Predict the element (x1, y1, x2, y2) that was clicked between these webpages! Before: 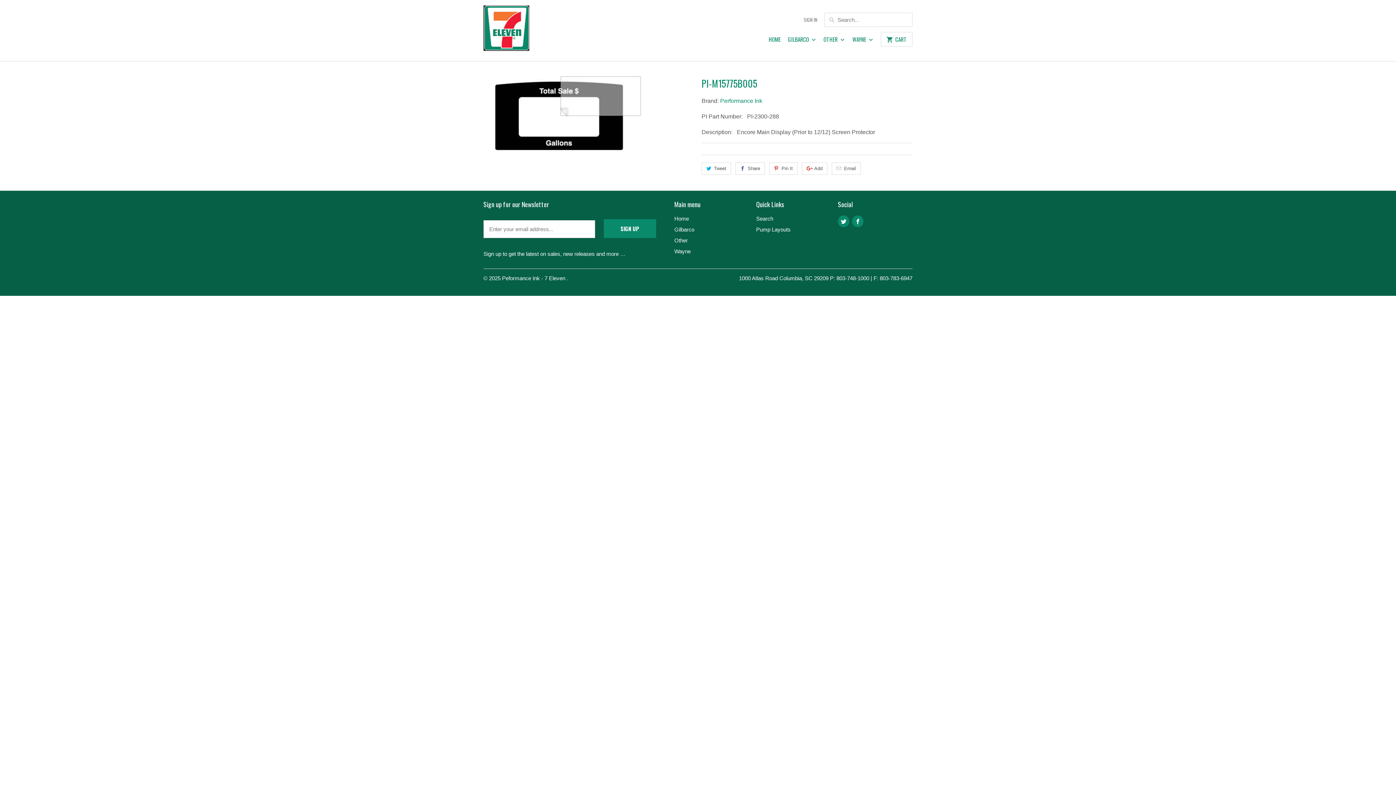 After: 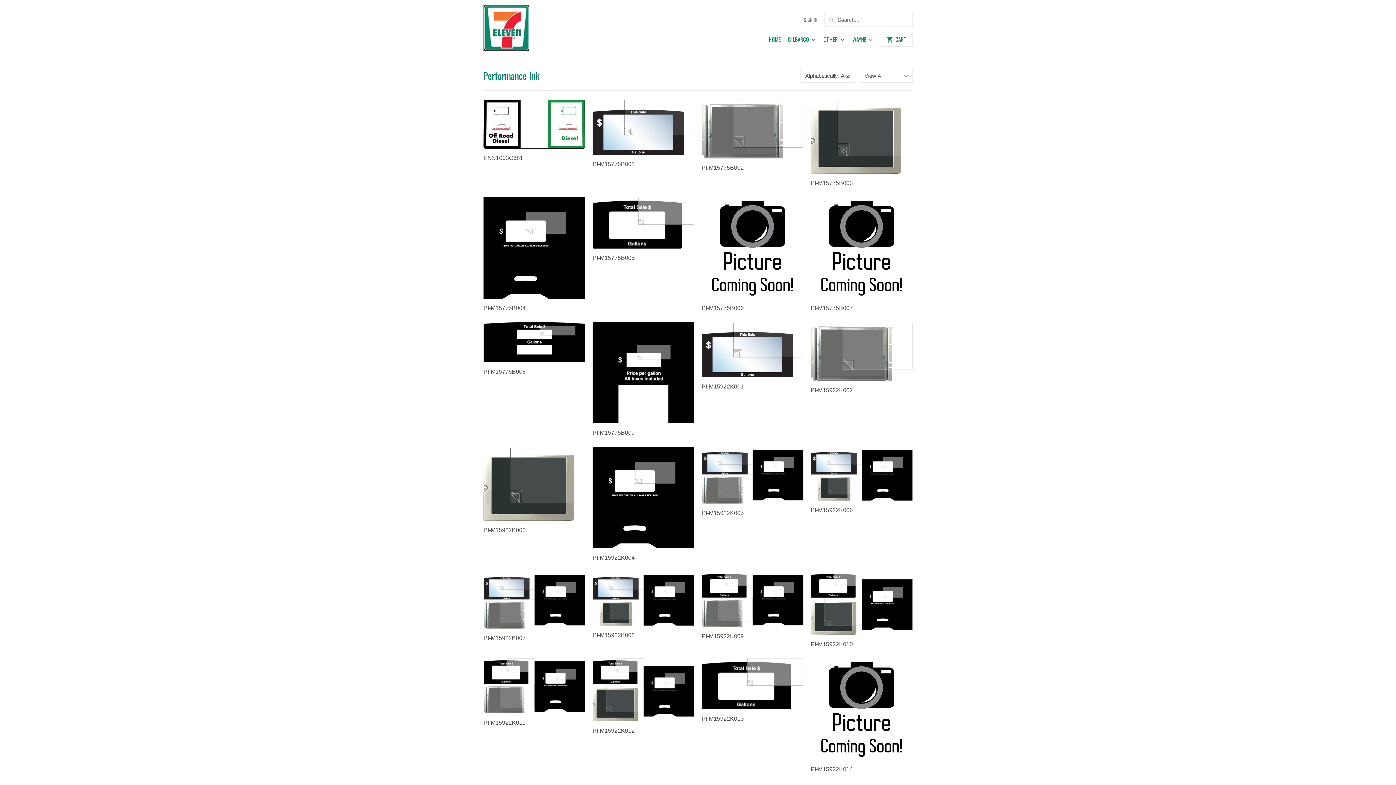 Action: bbox: (720, 97, 762, 104) label: Performance Ink